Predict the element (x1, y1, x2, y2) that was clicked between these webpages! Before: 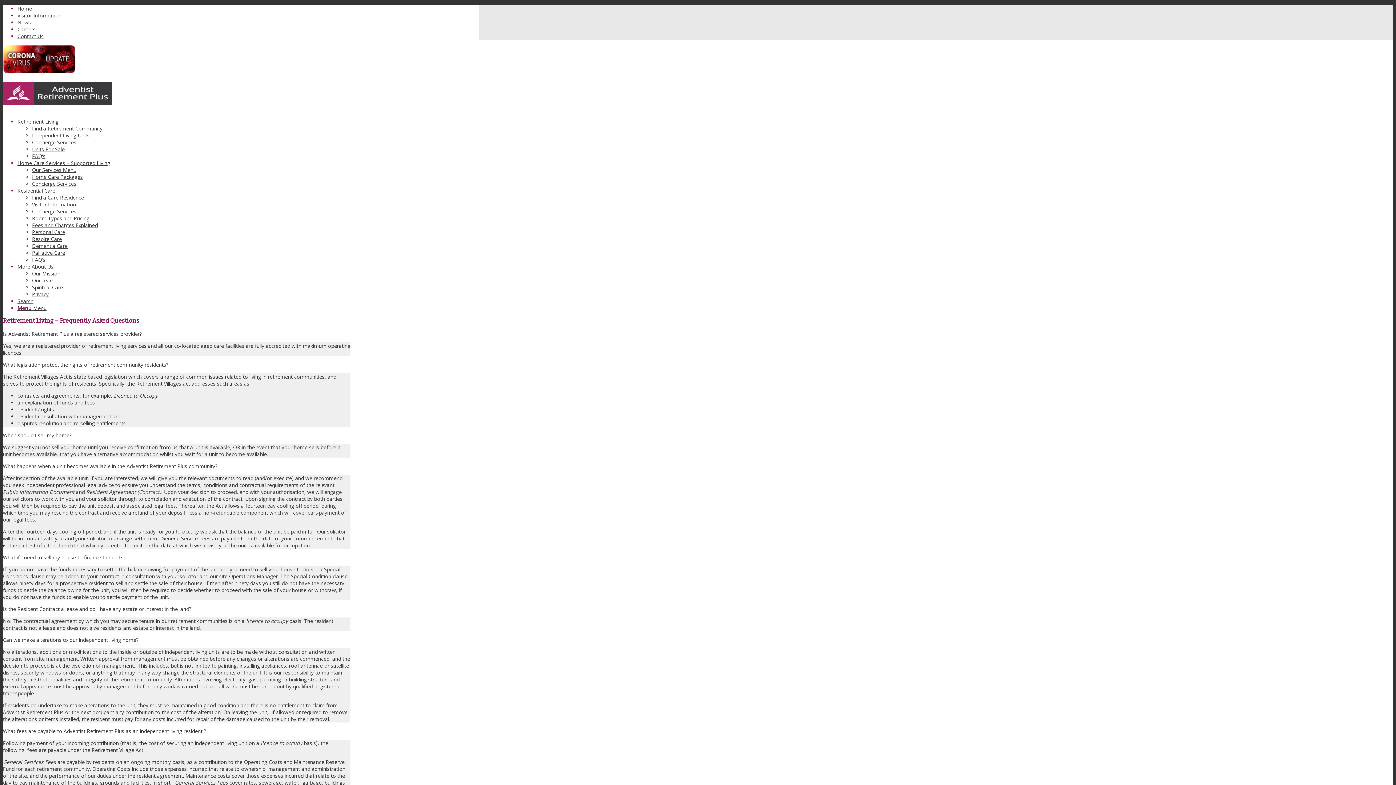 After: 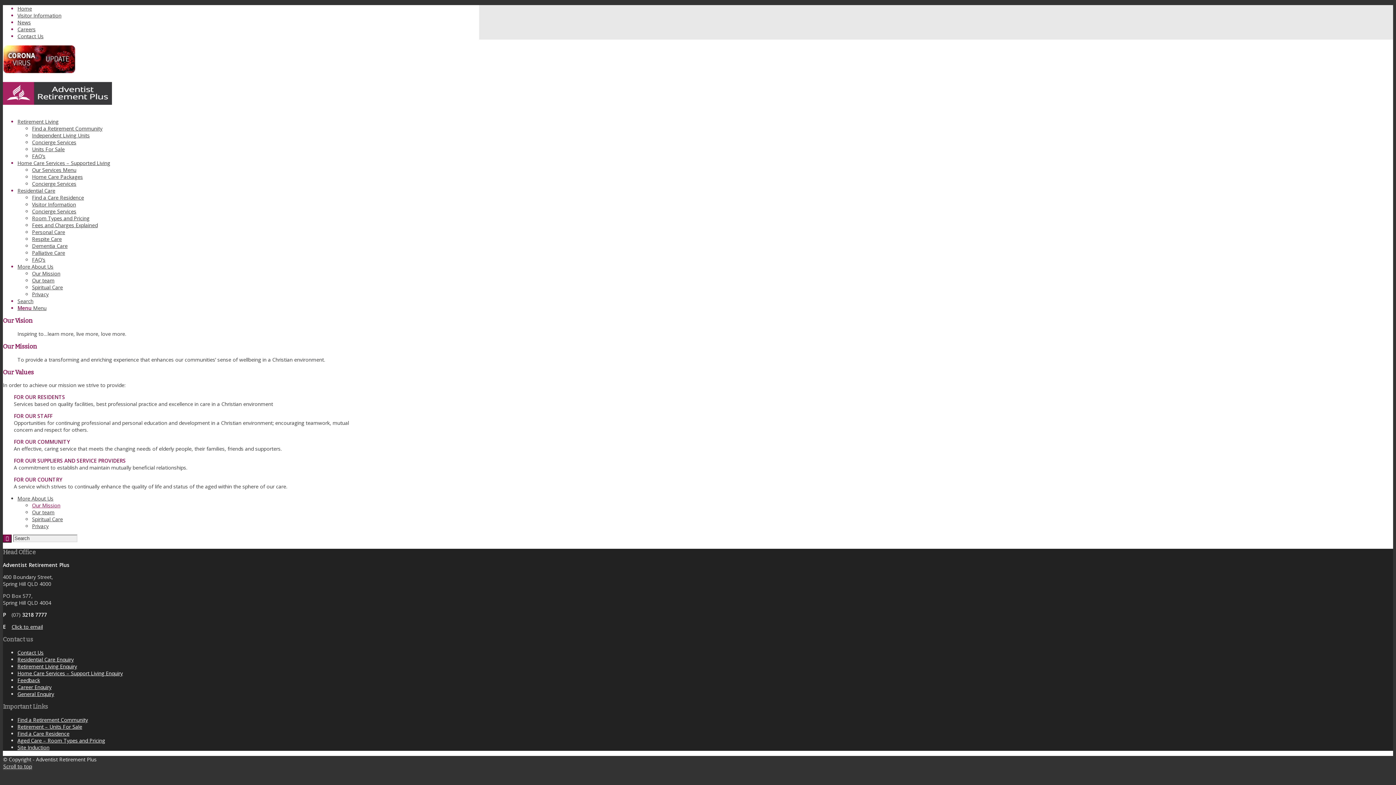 Action: bbox: (32, 270, 60, 277) label: Our Mission